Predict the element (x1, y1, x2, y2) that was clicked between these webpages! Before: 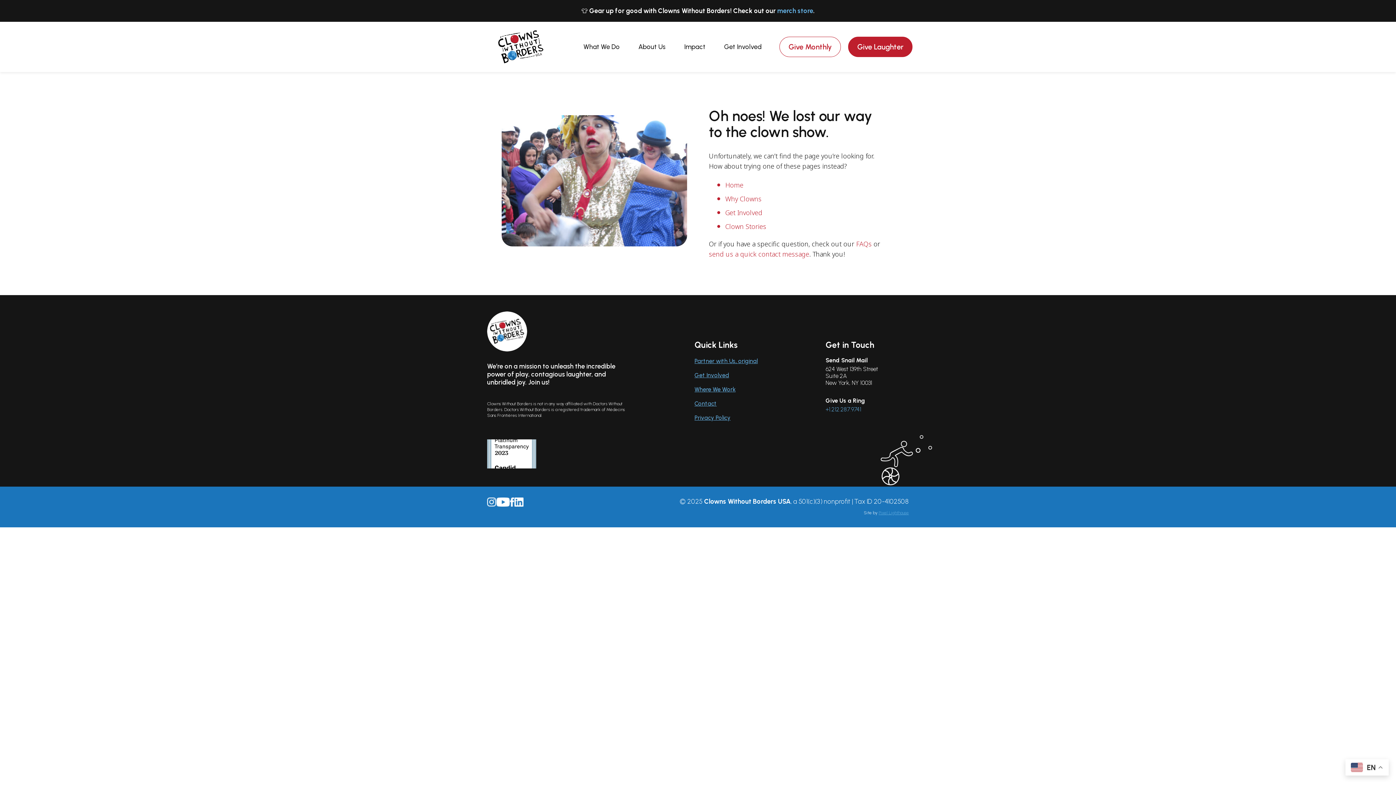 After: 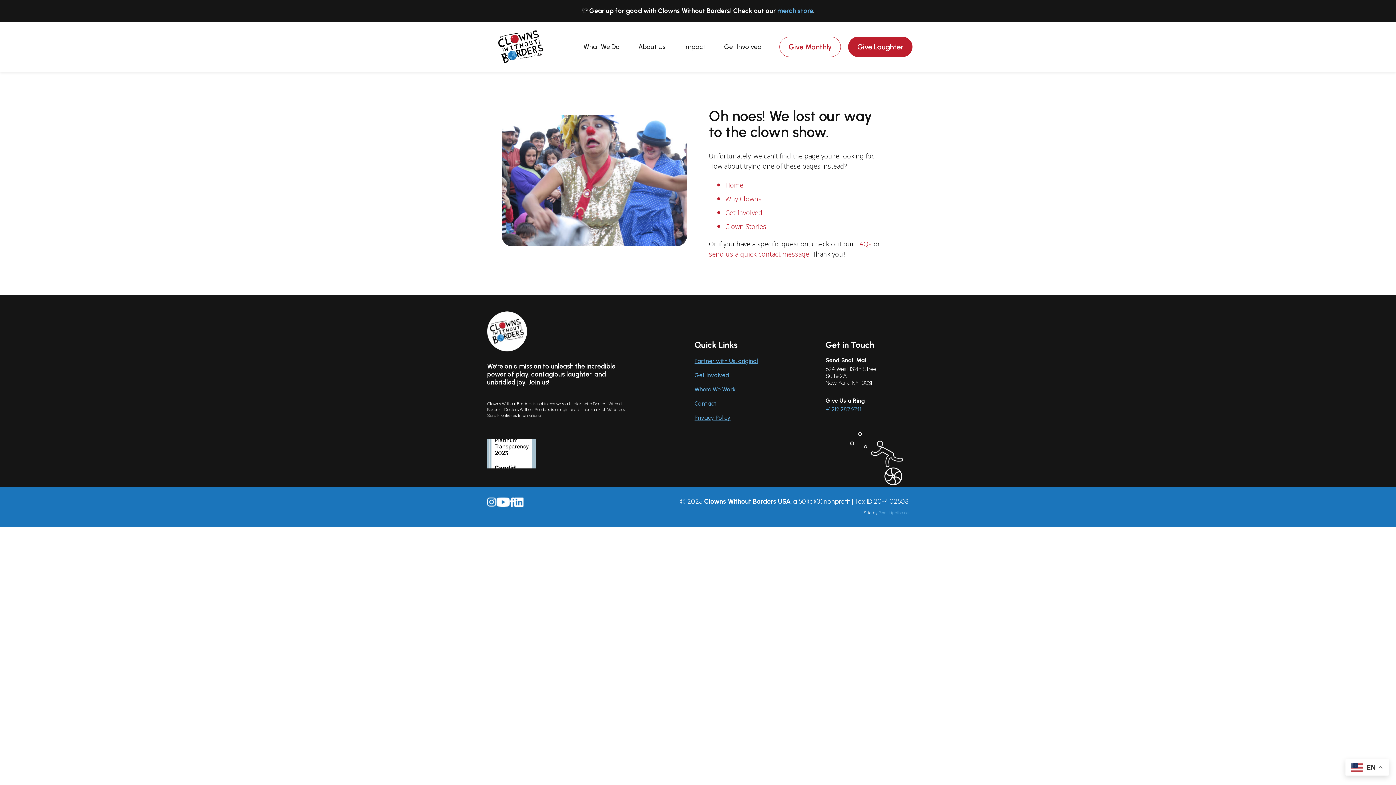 Action: bbox: (510, 497, 514, 507)